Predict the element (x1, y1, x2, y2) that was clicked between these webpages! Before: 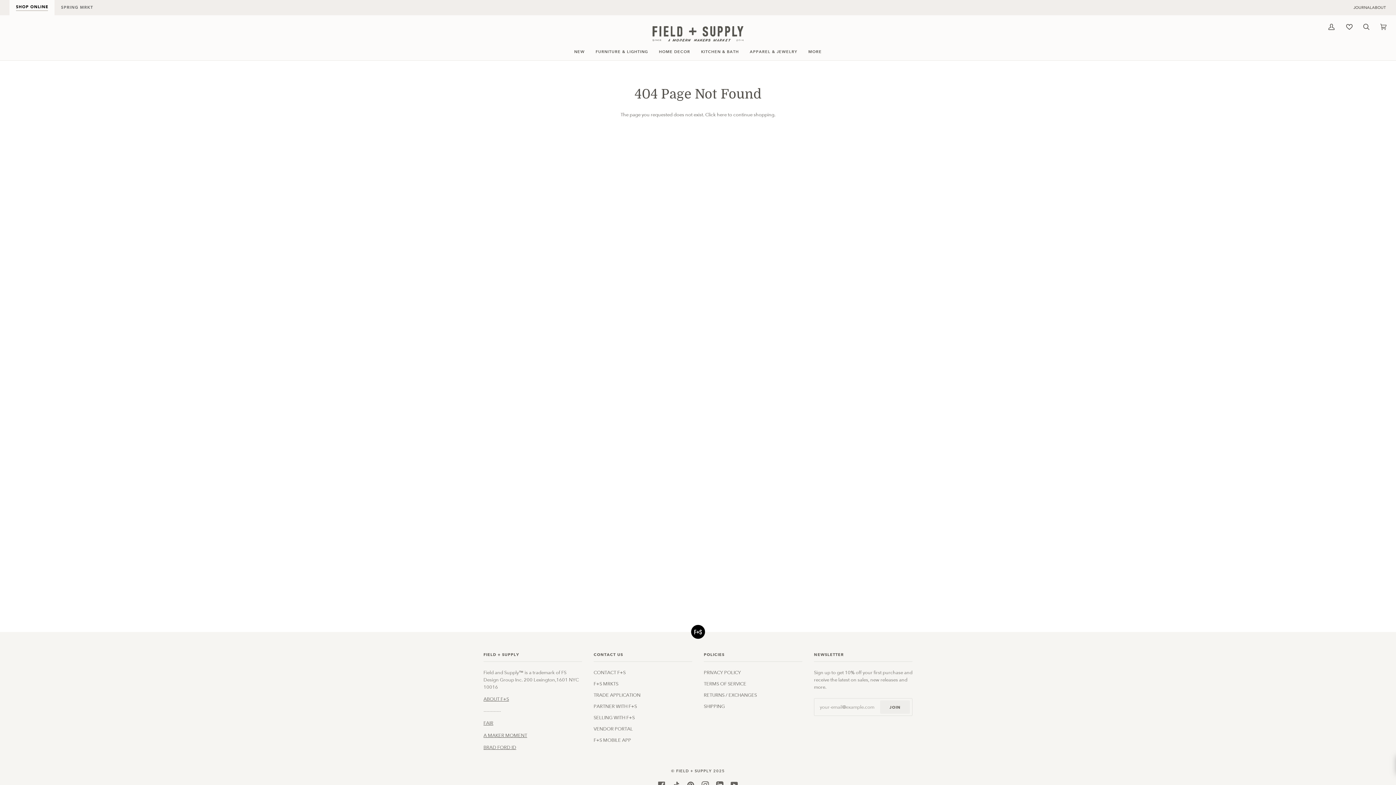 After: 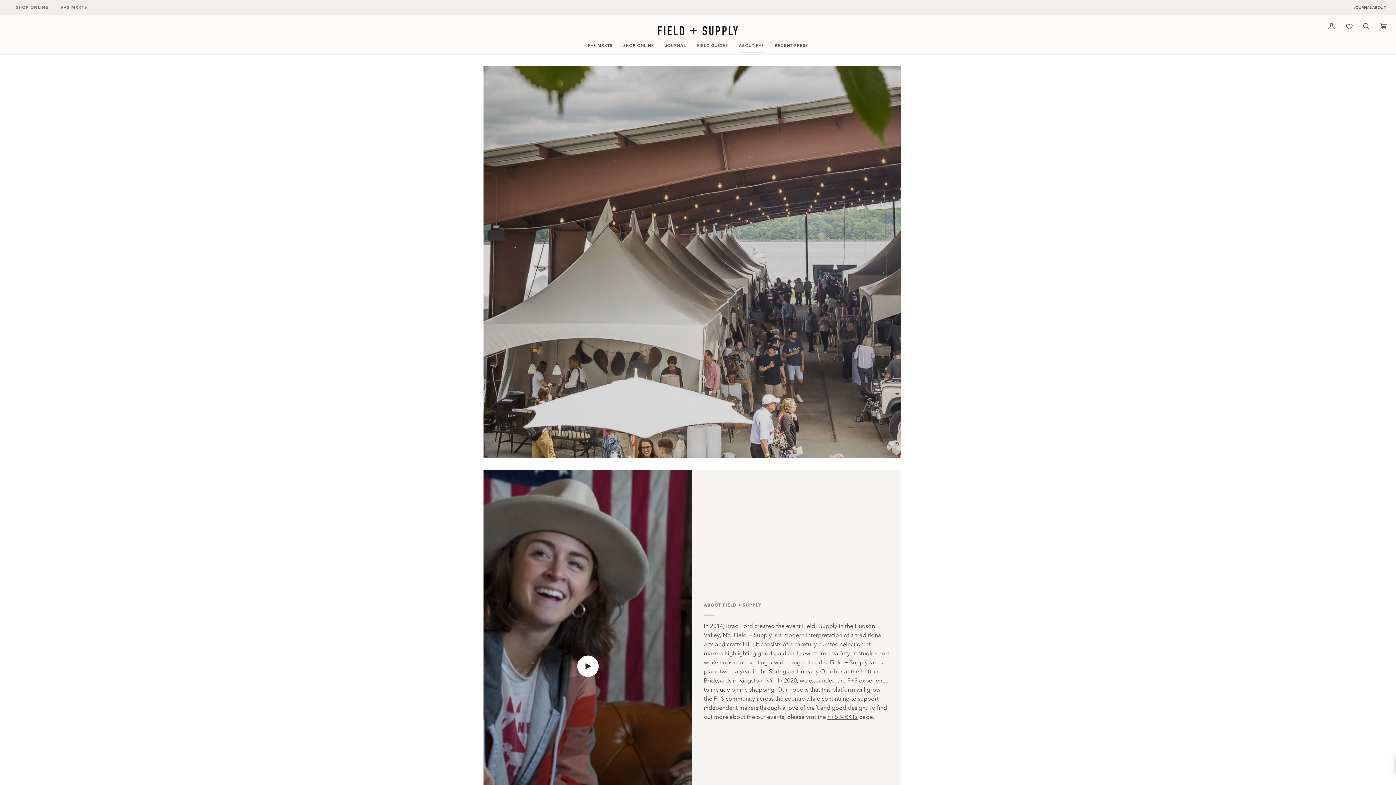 Action: label: ABOUT bbox: (1372, 5, 1386, 9)